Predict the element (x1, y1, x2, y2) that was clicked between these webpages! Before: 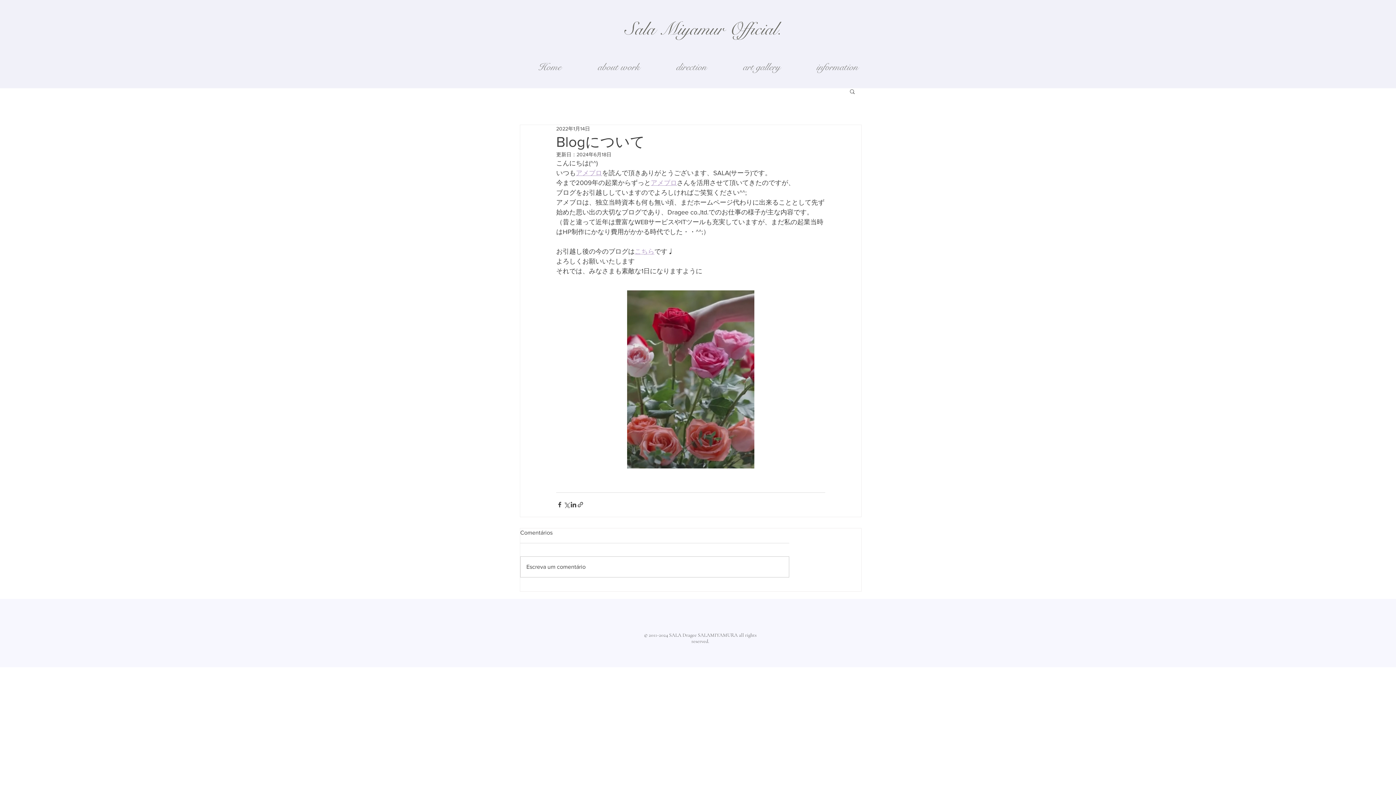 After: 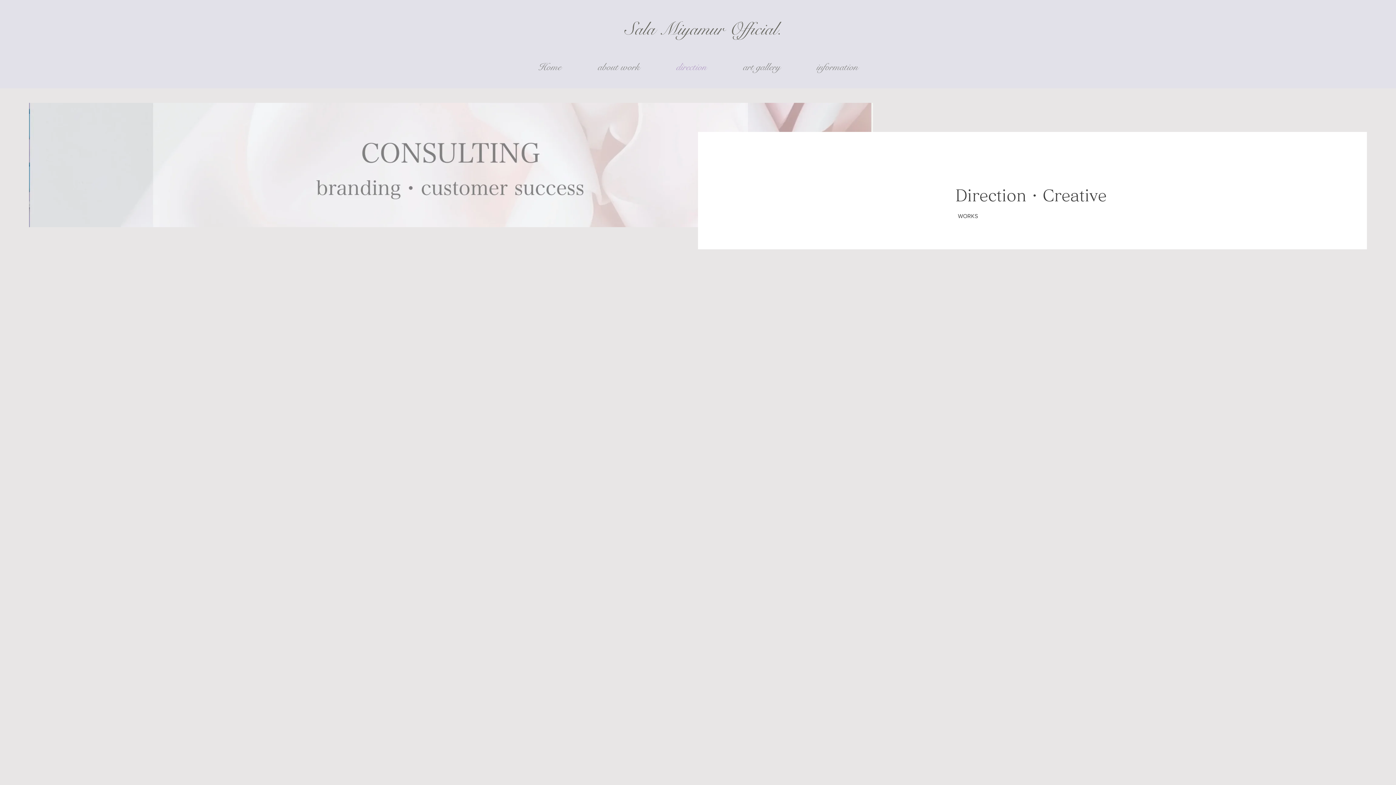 Action: label: direction bbox: (658, 58, 725, 76)